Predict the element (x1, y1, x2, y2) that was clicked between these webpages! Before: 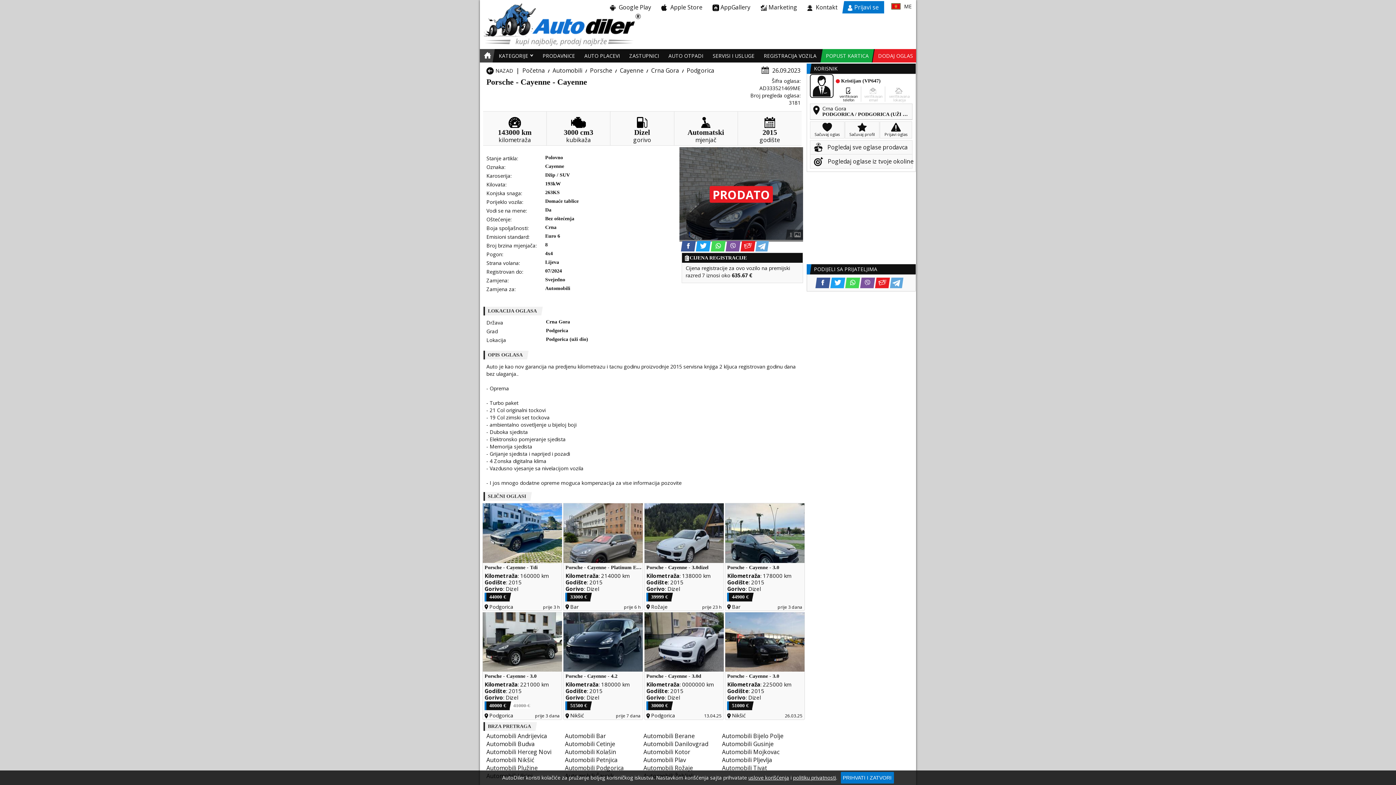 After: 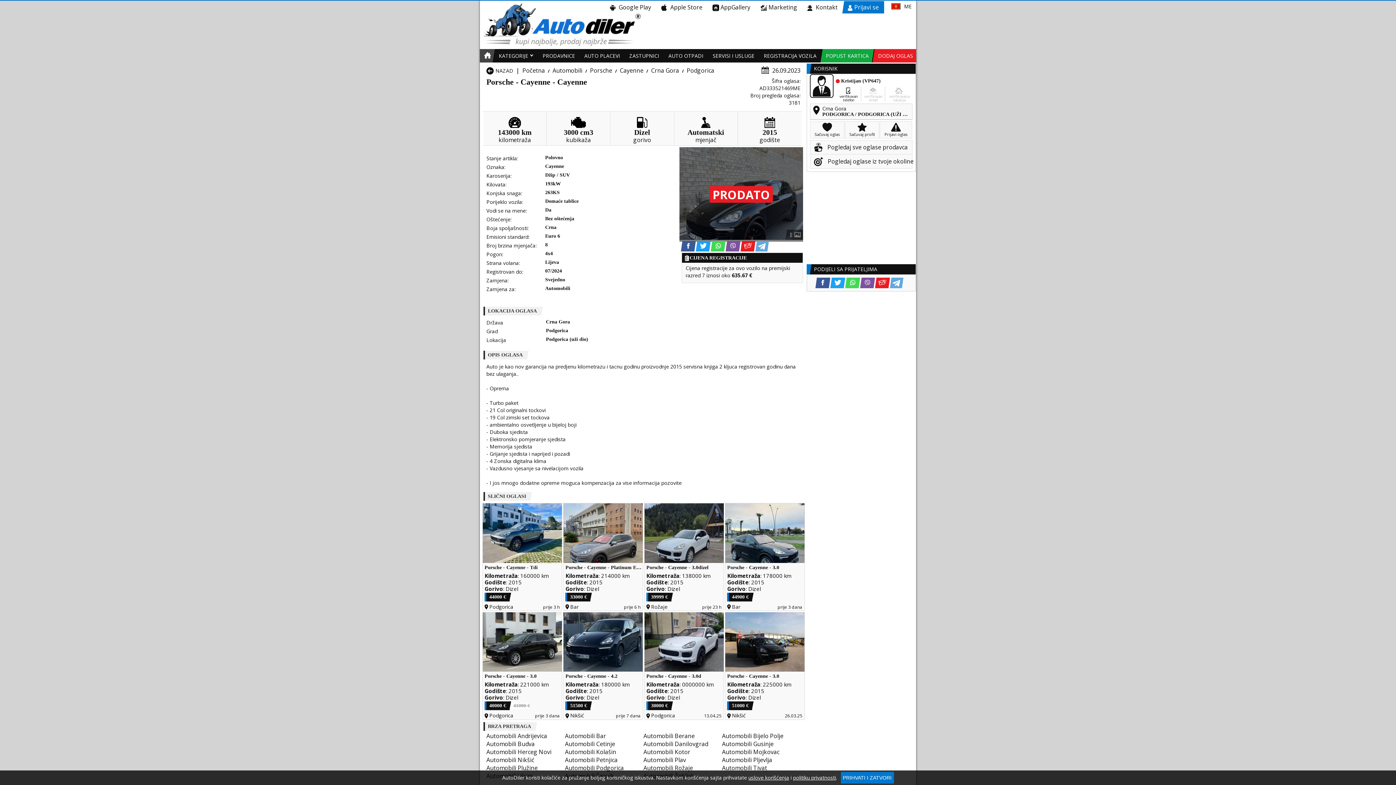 Action: bbox: (722, 740, 800, 748) label: Automobili Gusinje